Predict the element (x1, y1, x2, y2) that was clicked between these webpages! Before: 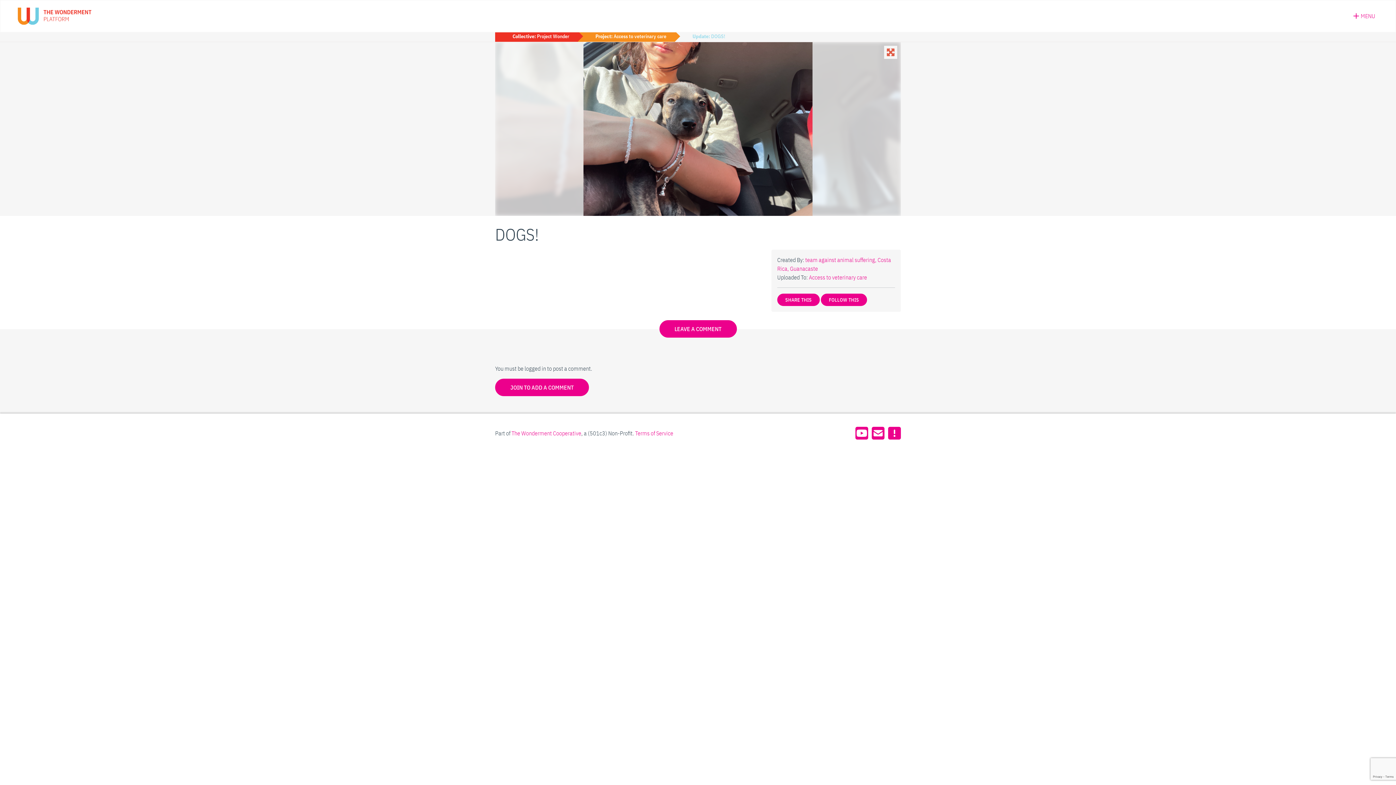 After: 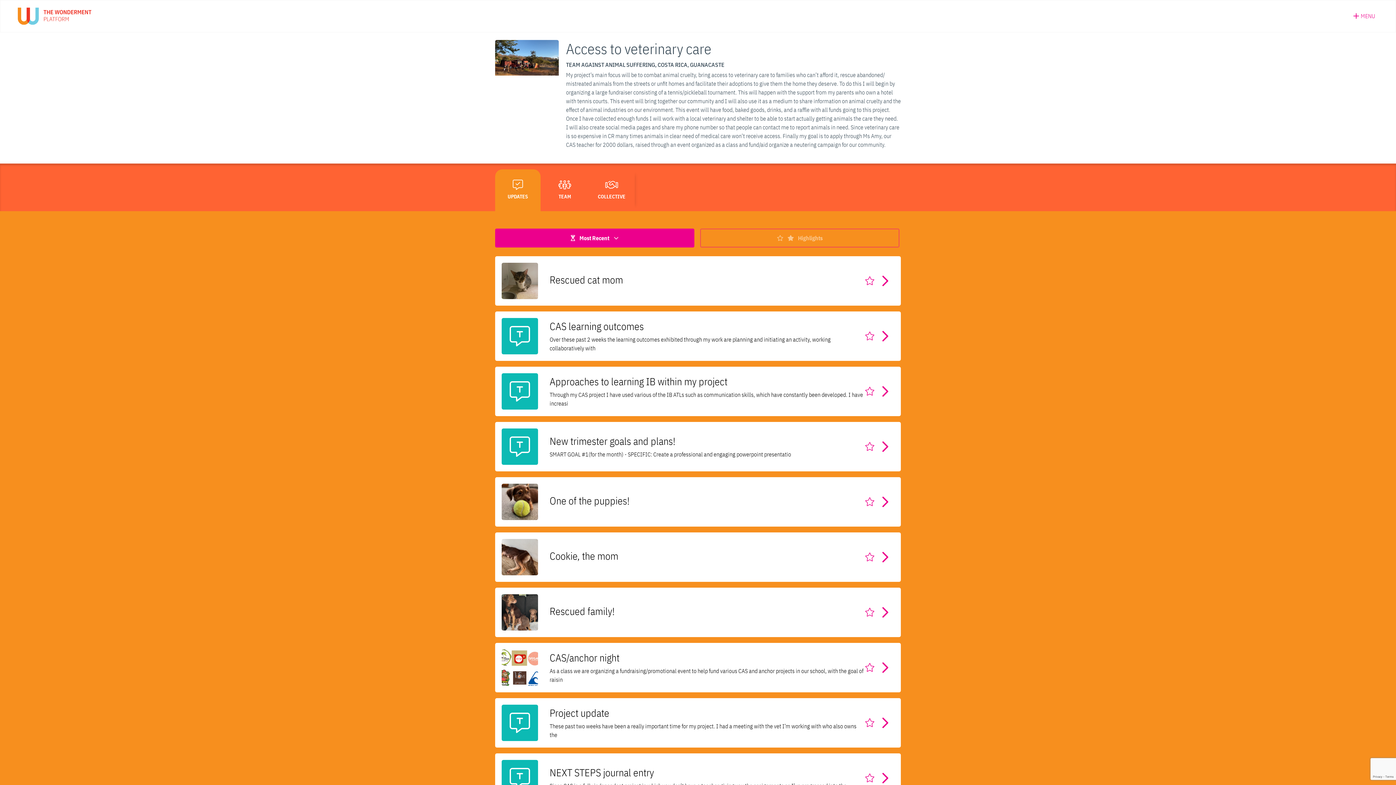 Action: bbox: (578, 31, 675, 41) label: Project: Access to veterinary care